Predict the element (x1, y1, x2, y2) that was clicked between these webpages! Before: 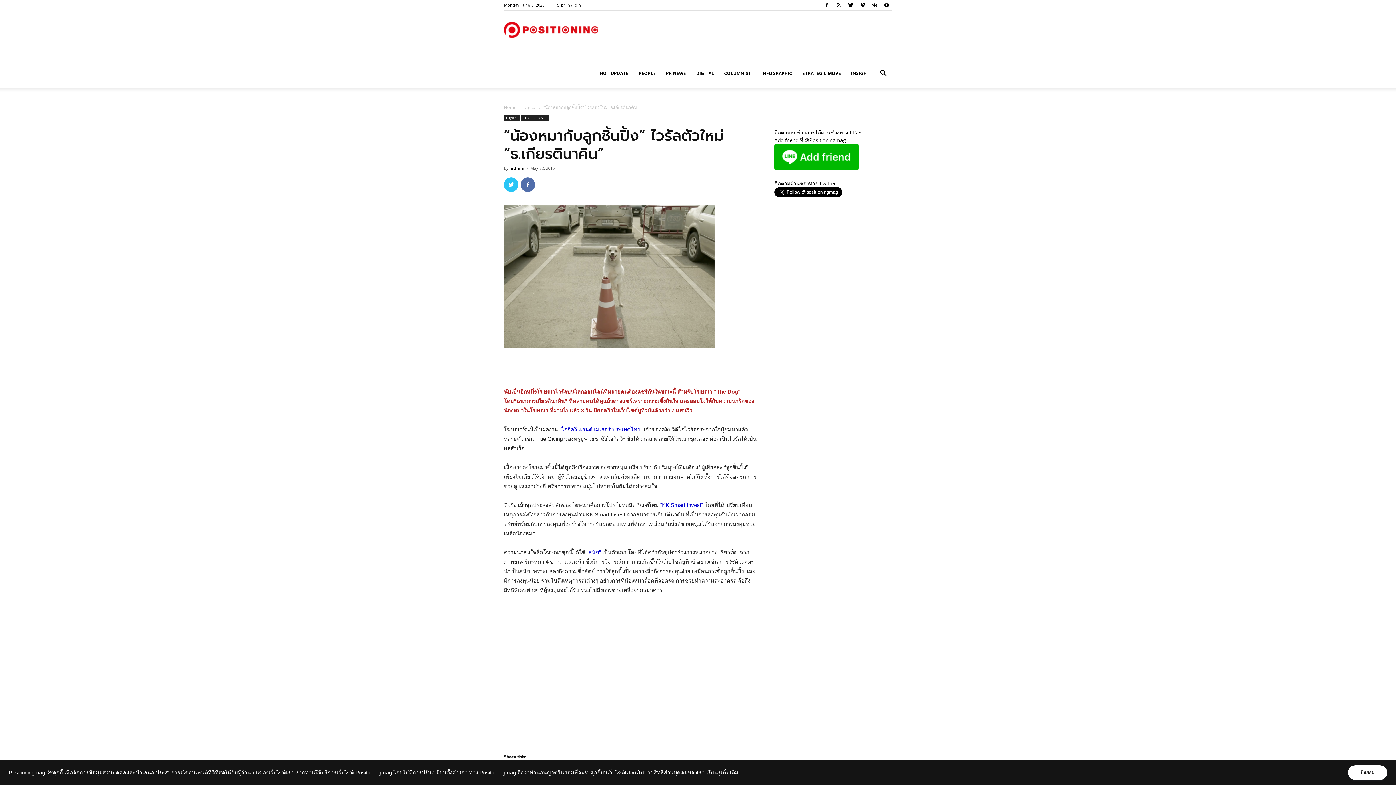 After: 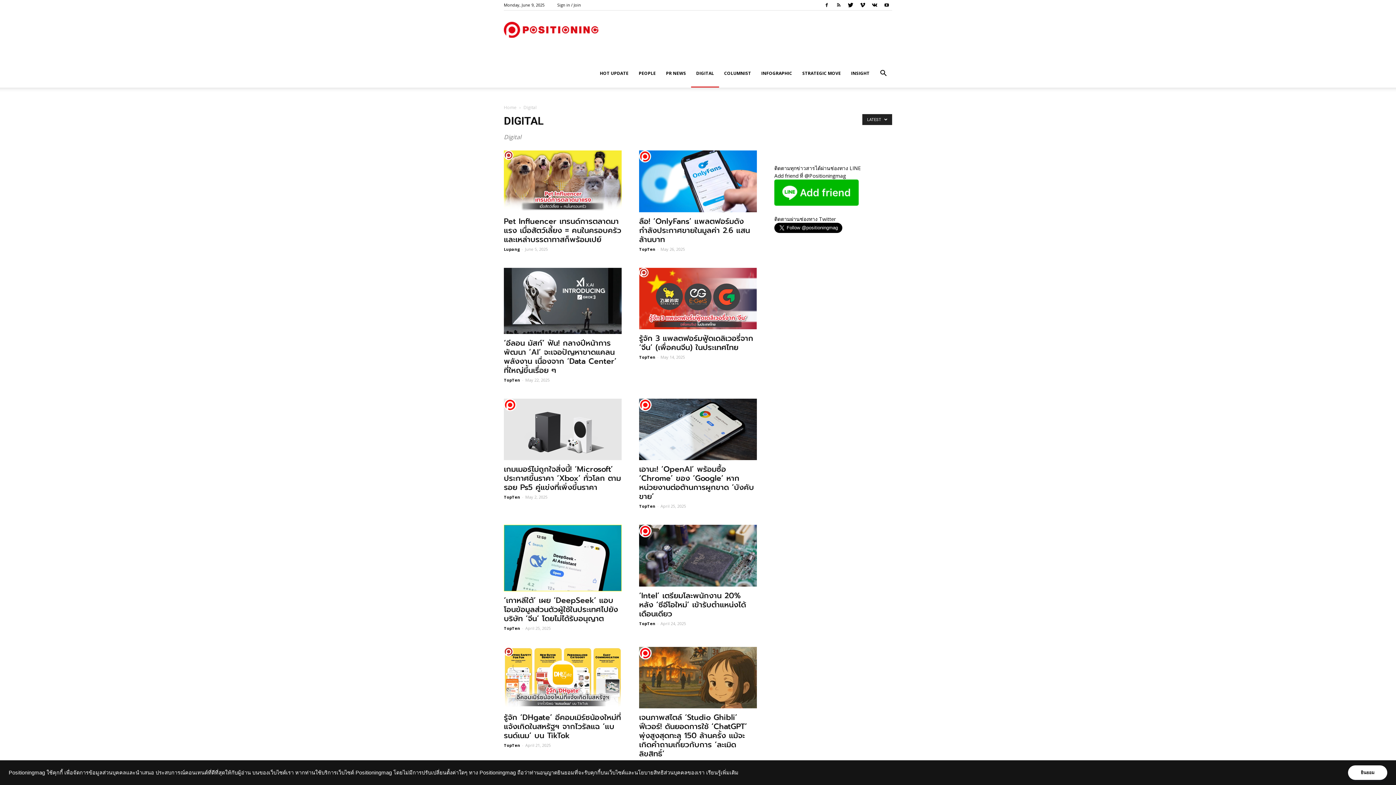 Action: label: DIGITAL bbox: (691, 59, 719, 87)